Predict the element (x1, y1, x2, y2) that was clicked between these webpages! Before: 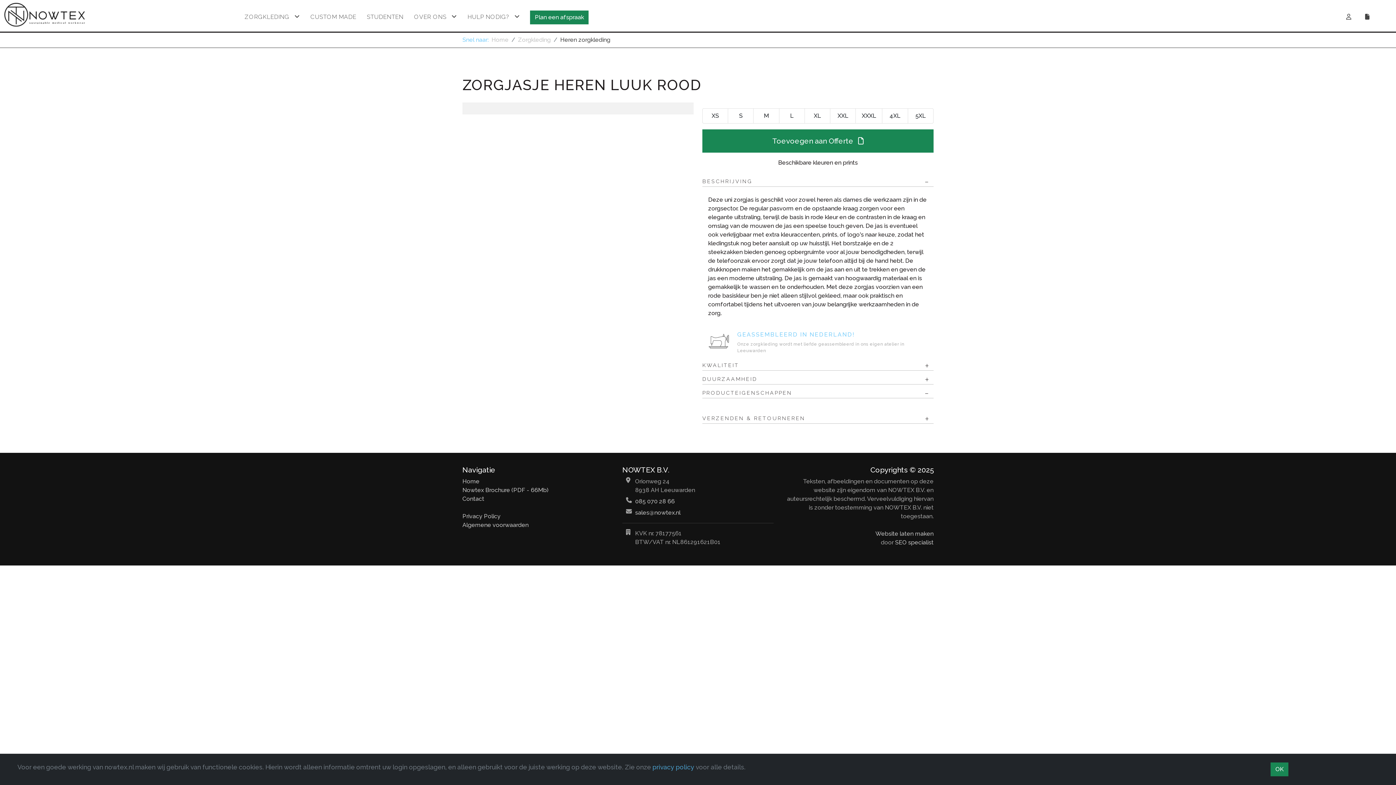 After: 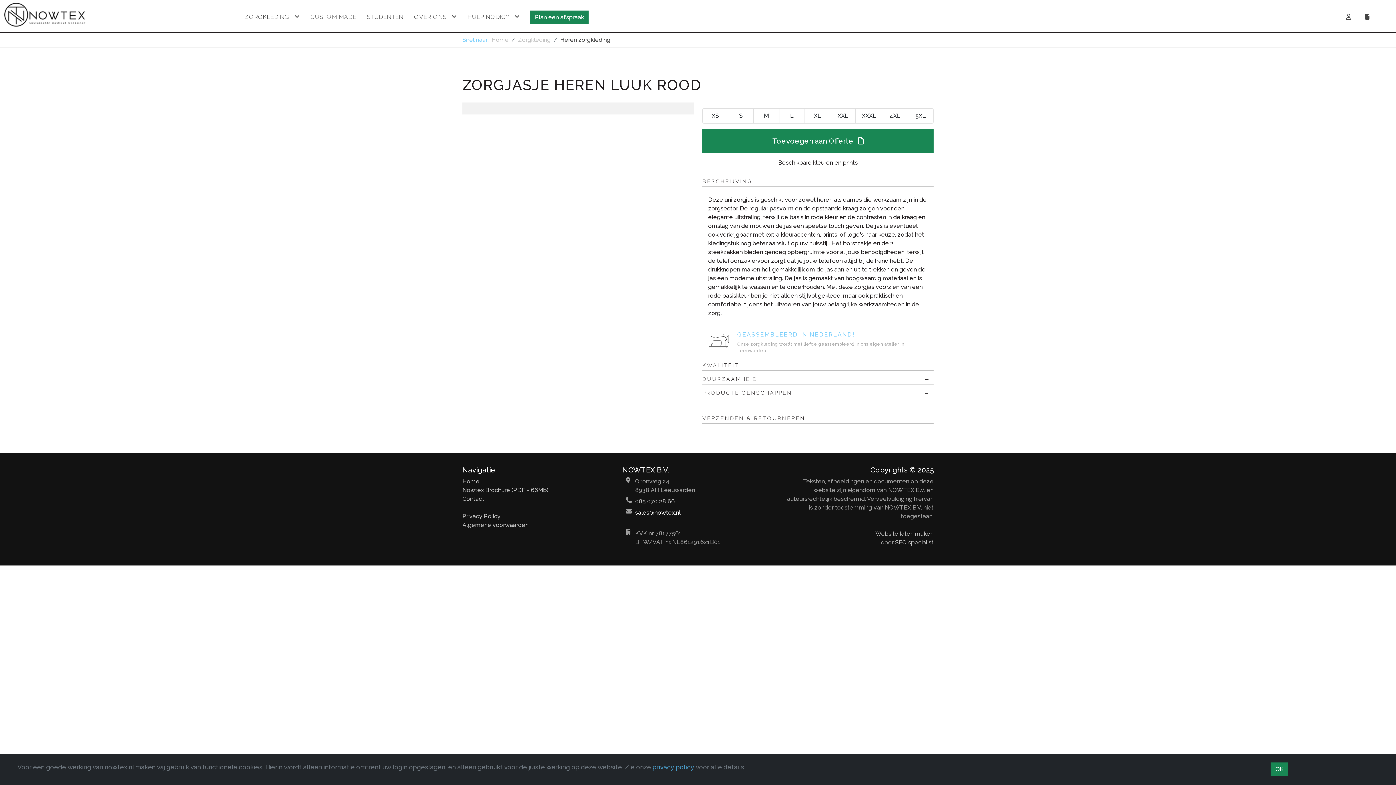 Action: label: sales@nowtex.nl bbox: (635, 509, 680, 516)